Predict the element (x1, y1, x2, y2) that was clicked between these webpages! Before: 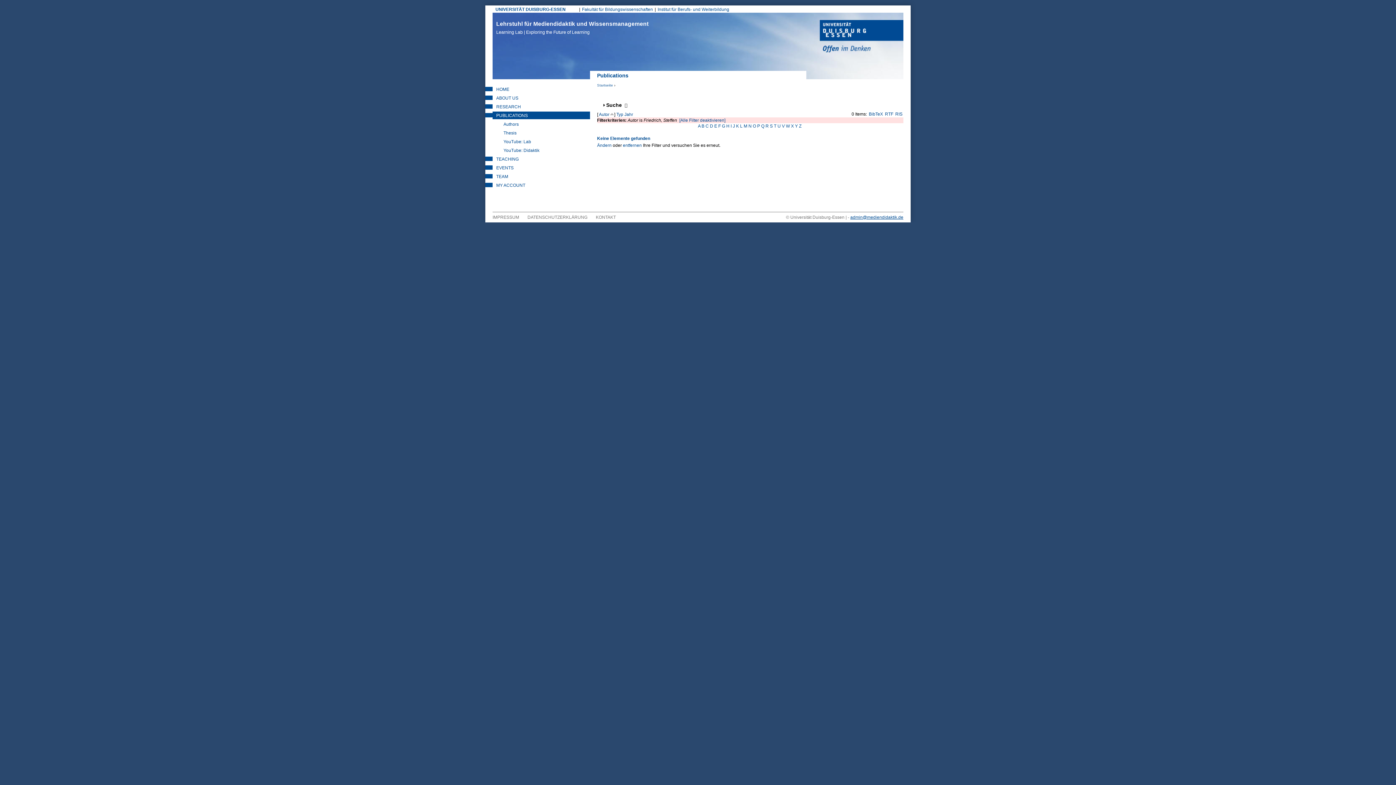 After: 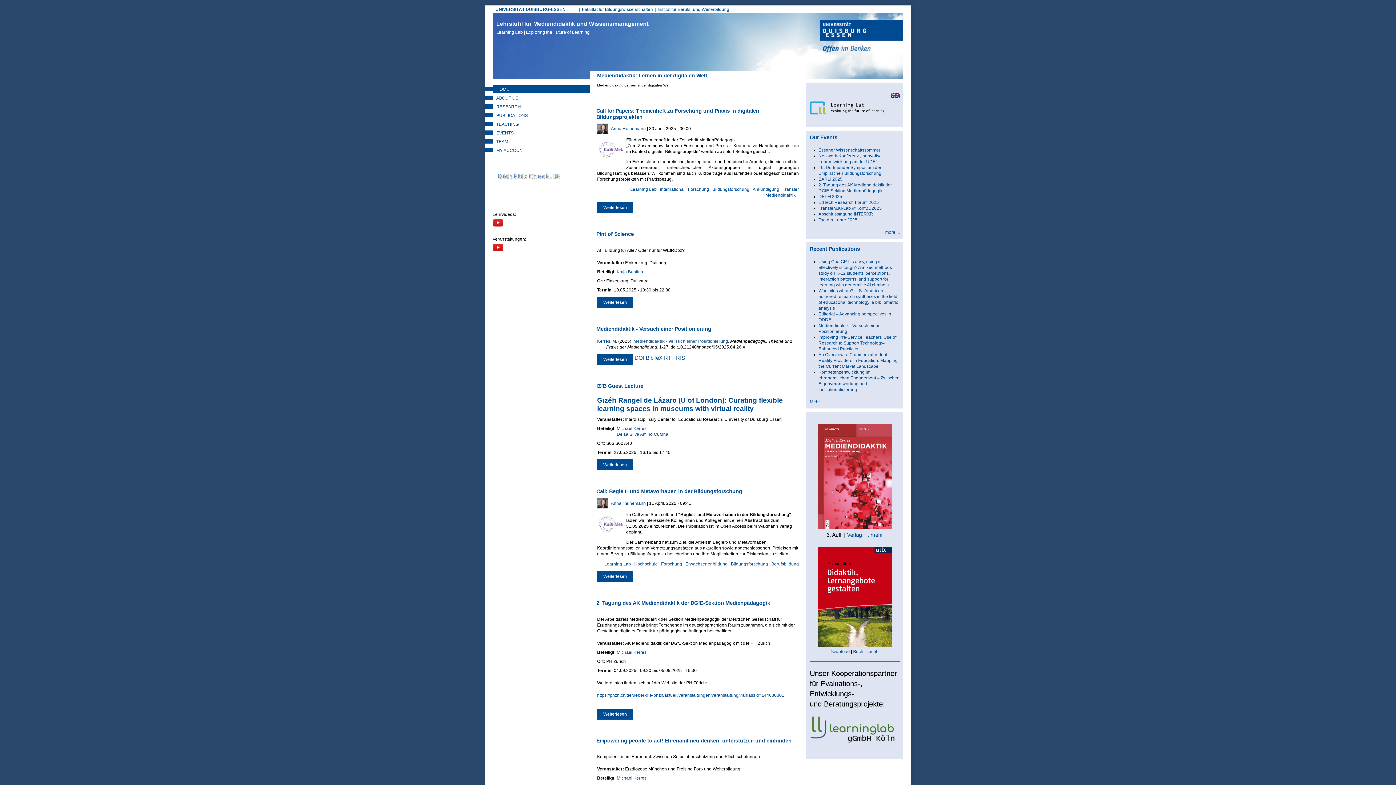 Action: label: Lehrstuhl für Mediendidaktik und Wissensmanagement
Learning Lab | Exploring the Future of Learning bbox: (492, 20, 652, 36)